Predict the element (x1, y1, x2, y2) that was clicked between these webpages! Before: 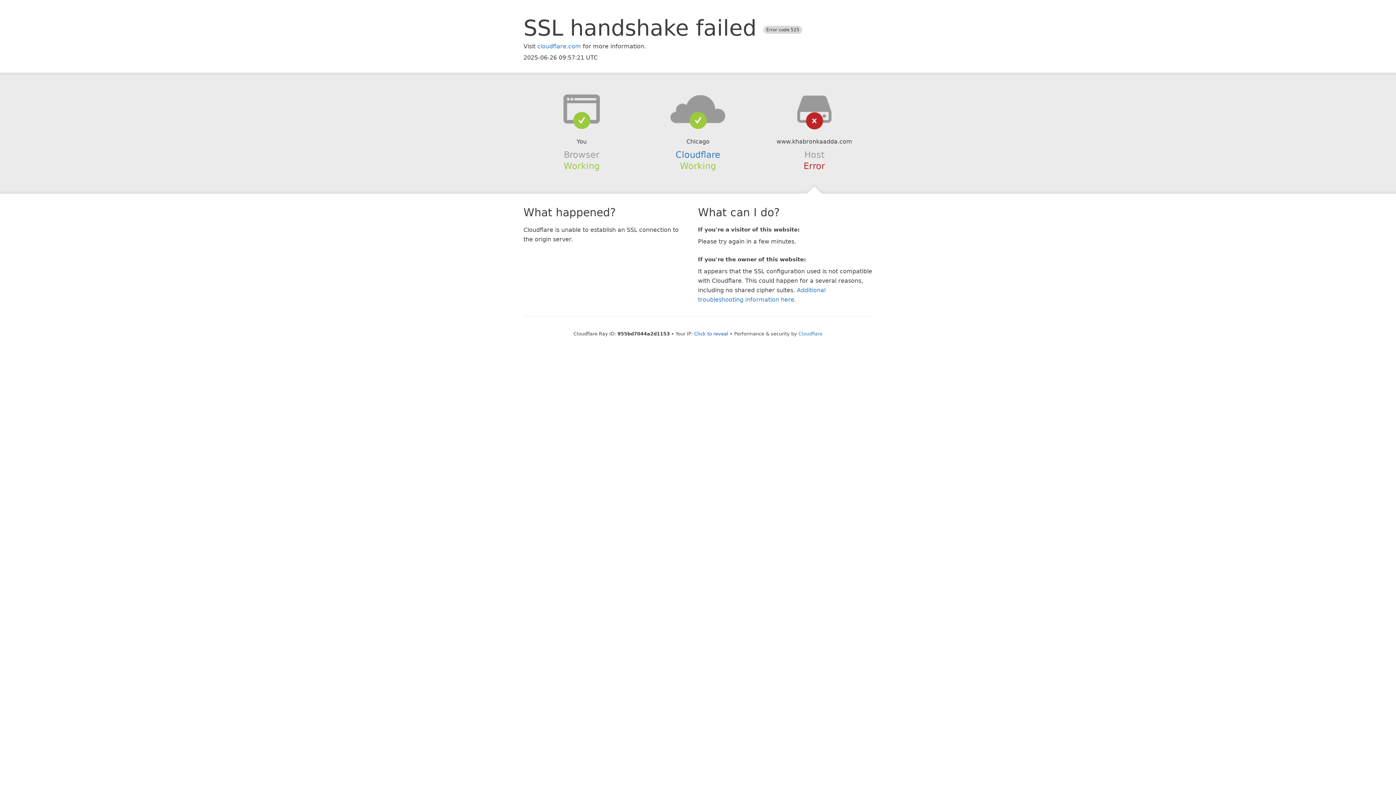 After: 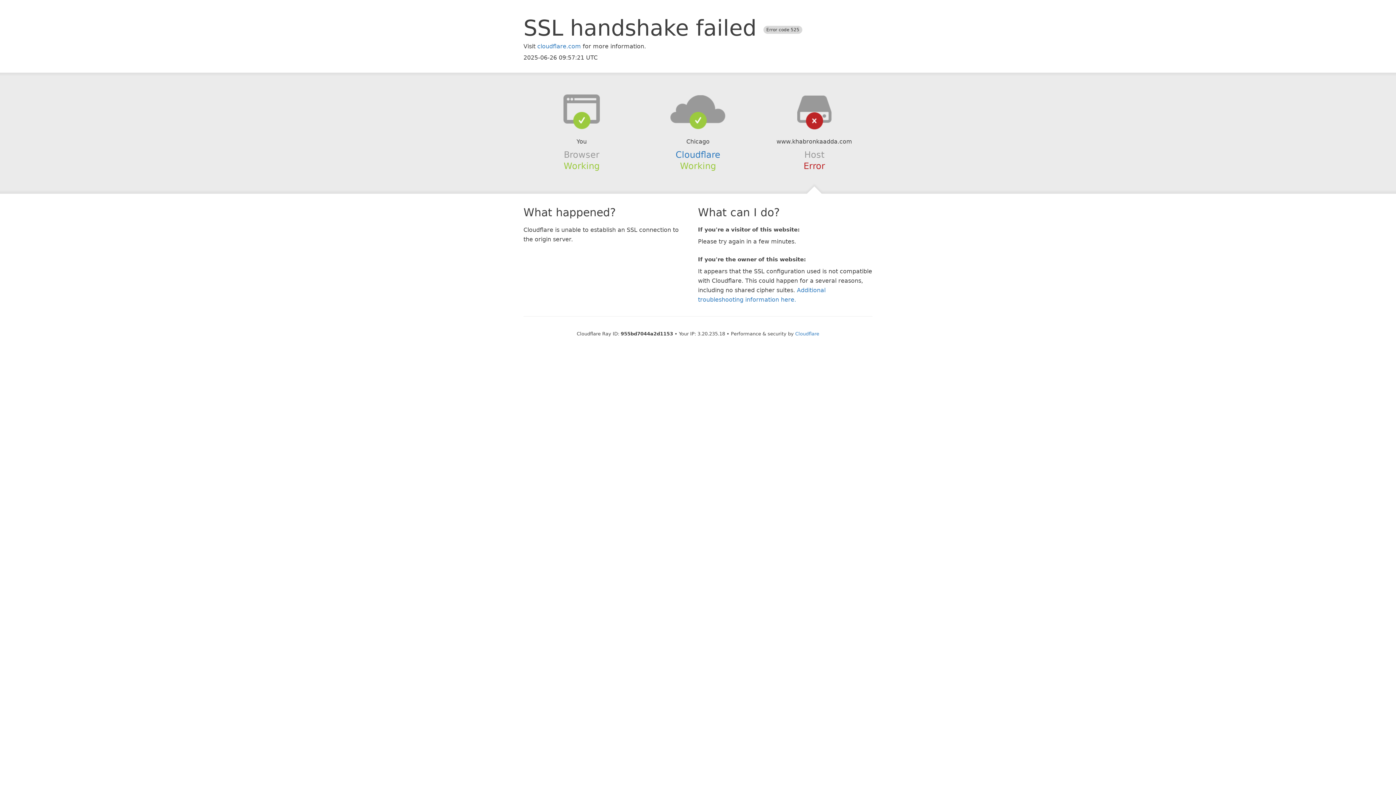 Action: label: Click to reveal bbox: (694, 331, 728, 336)